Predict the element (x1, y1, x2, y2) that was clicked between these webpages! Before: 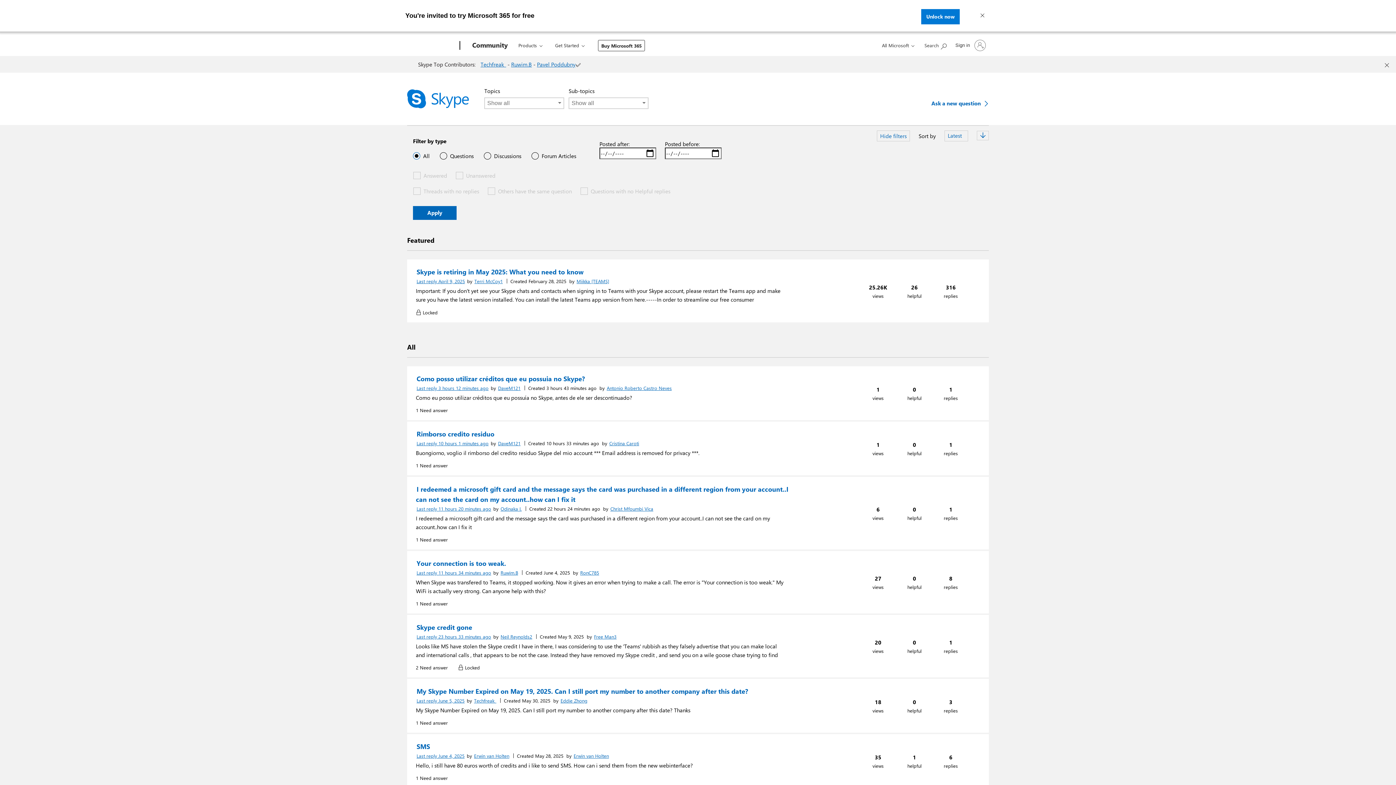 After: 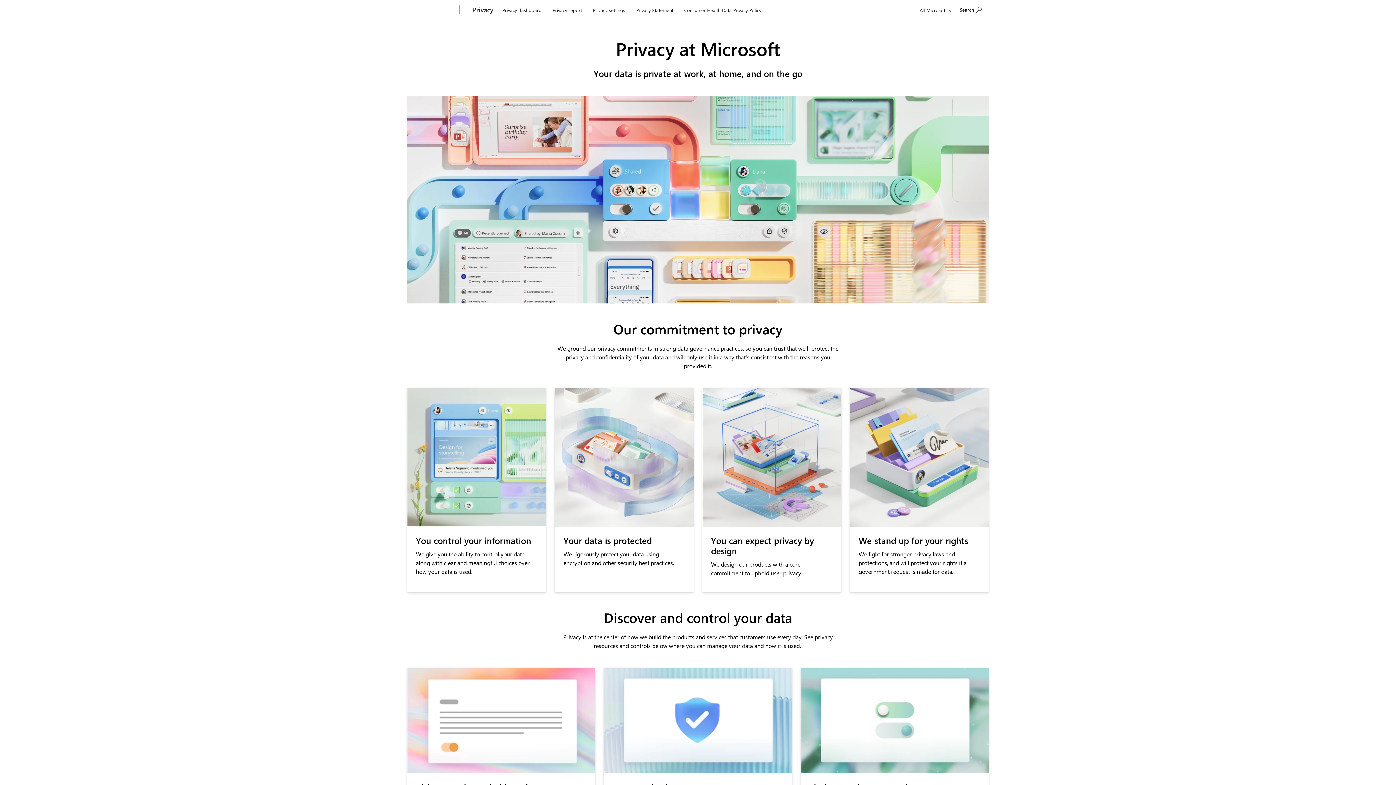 Action: bbox: (896, 358, 931, 362) label: Privacy at Microsoft Company